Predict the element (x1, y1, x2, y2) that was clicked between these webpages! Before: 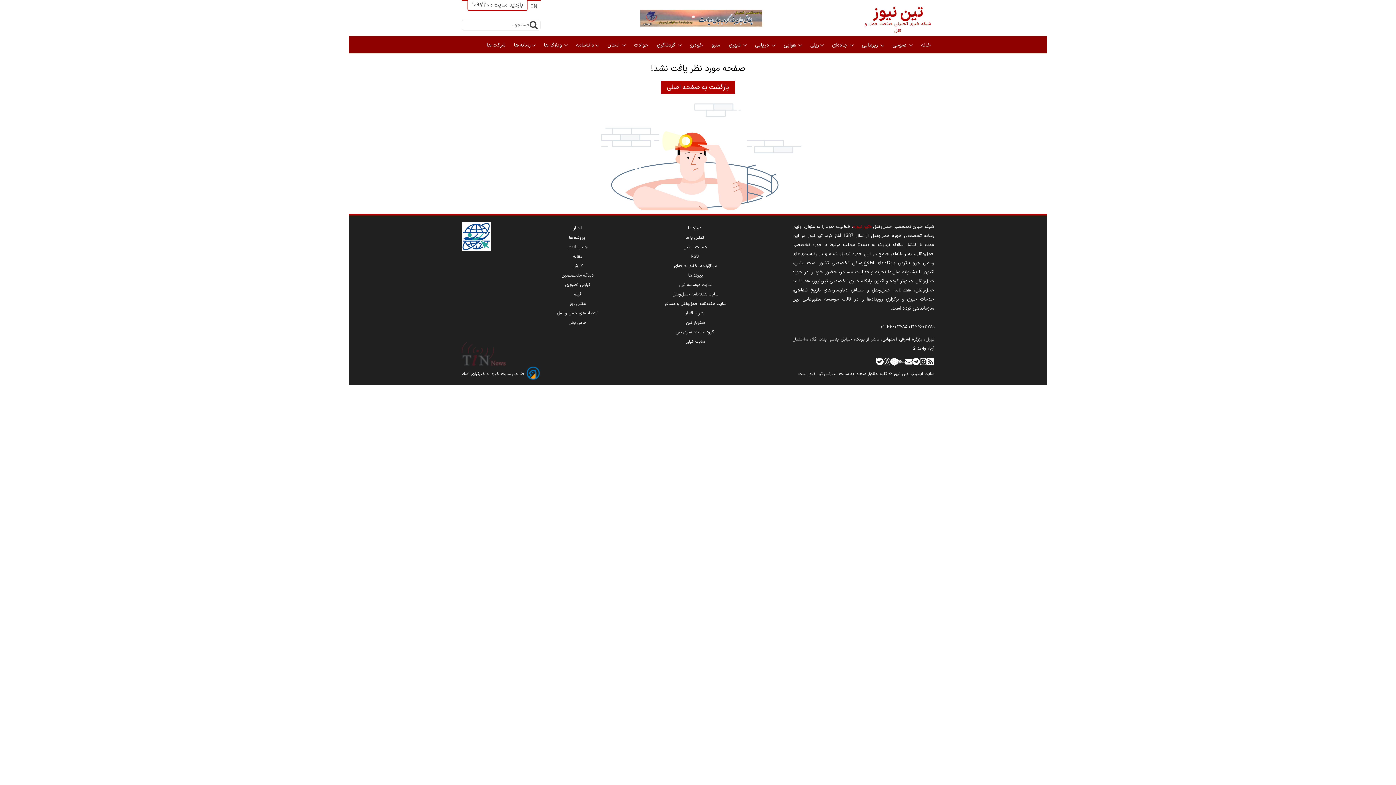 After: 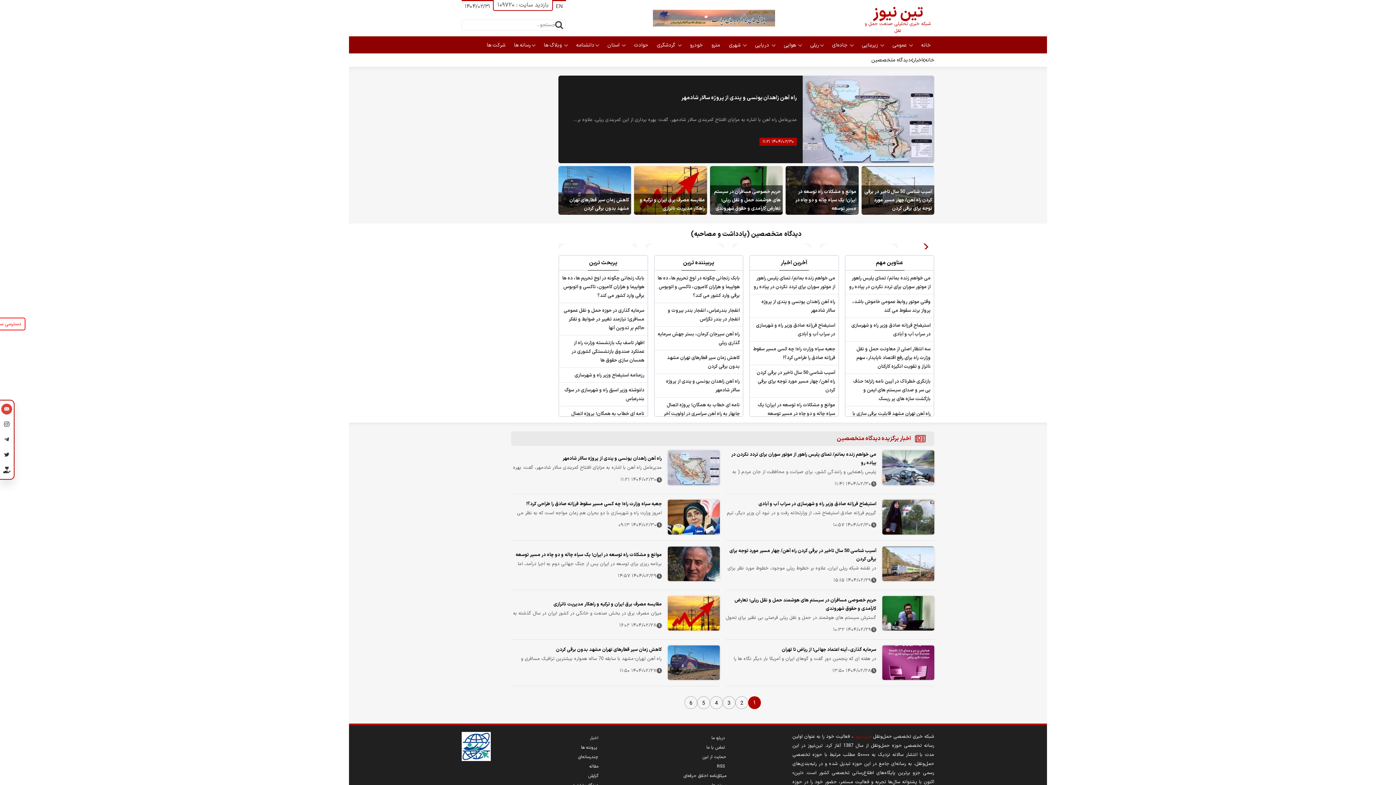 Action: label: دیدگاه متخصصین bbox: (561, 272, 593, 278)